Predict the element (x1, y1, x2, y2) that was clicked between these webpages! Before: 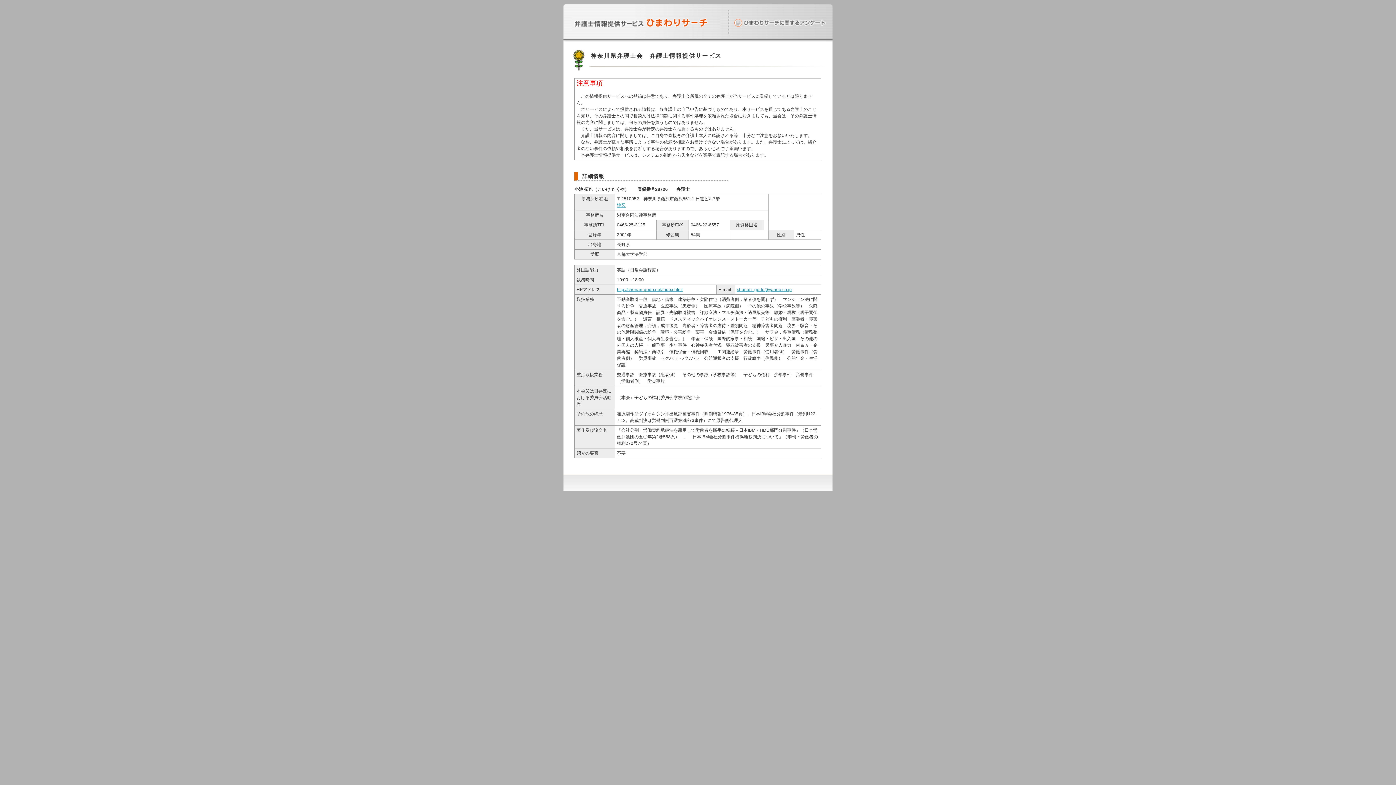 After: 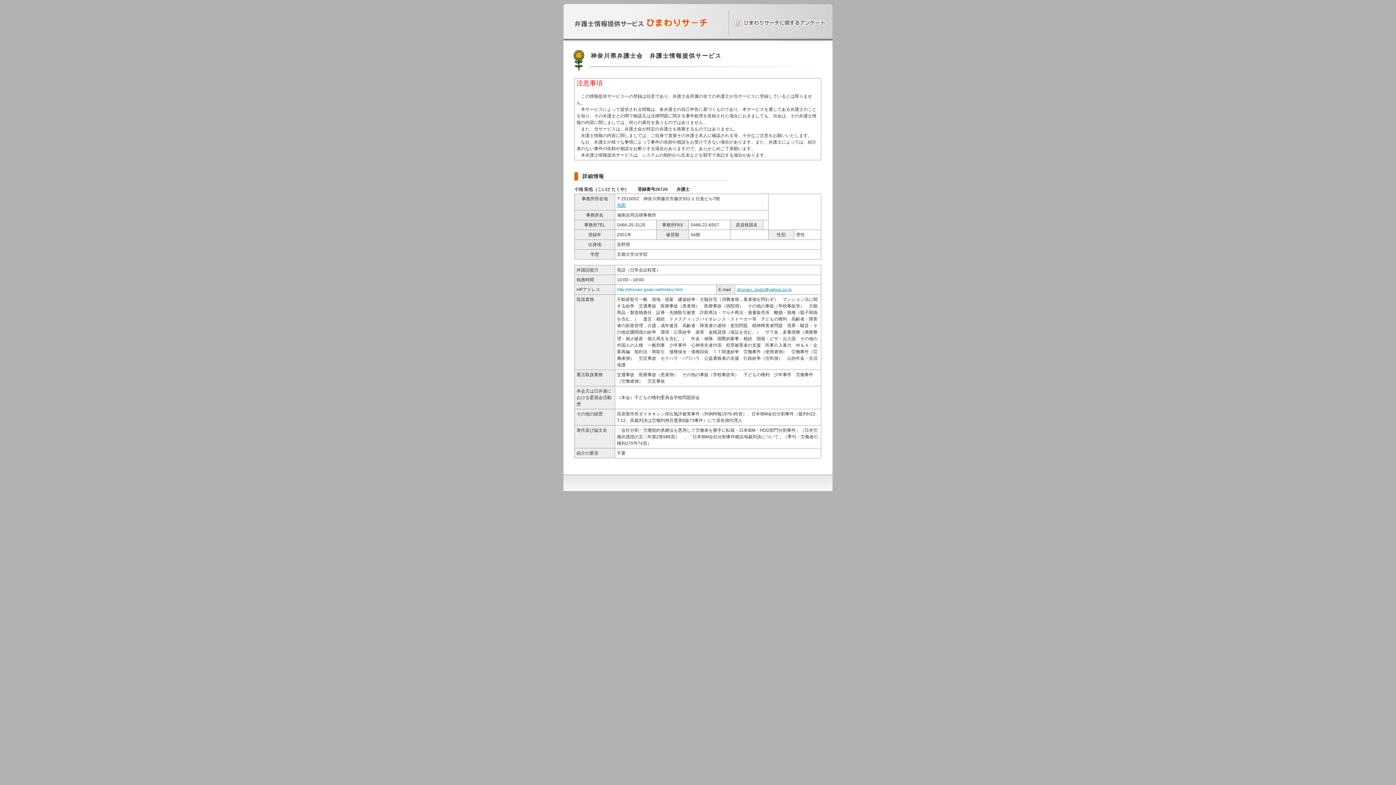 Action: label: http://shonan-godo.net/index.html bbox: (617, 287, 682, 292)